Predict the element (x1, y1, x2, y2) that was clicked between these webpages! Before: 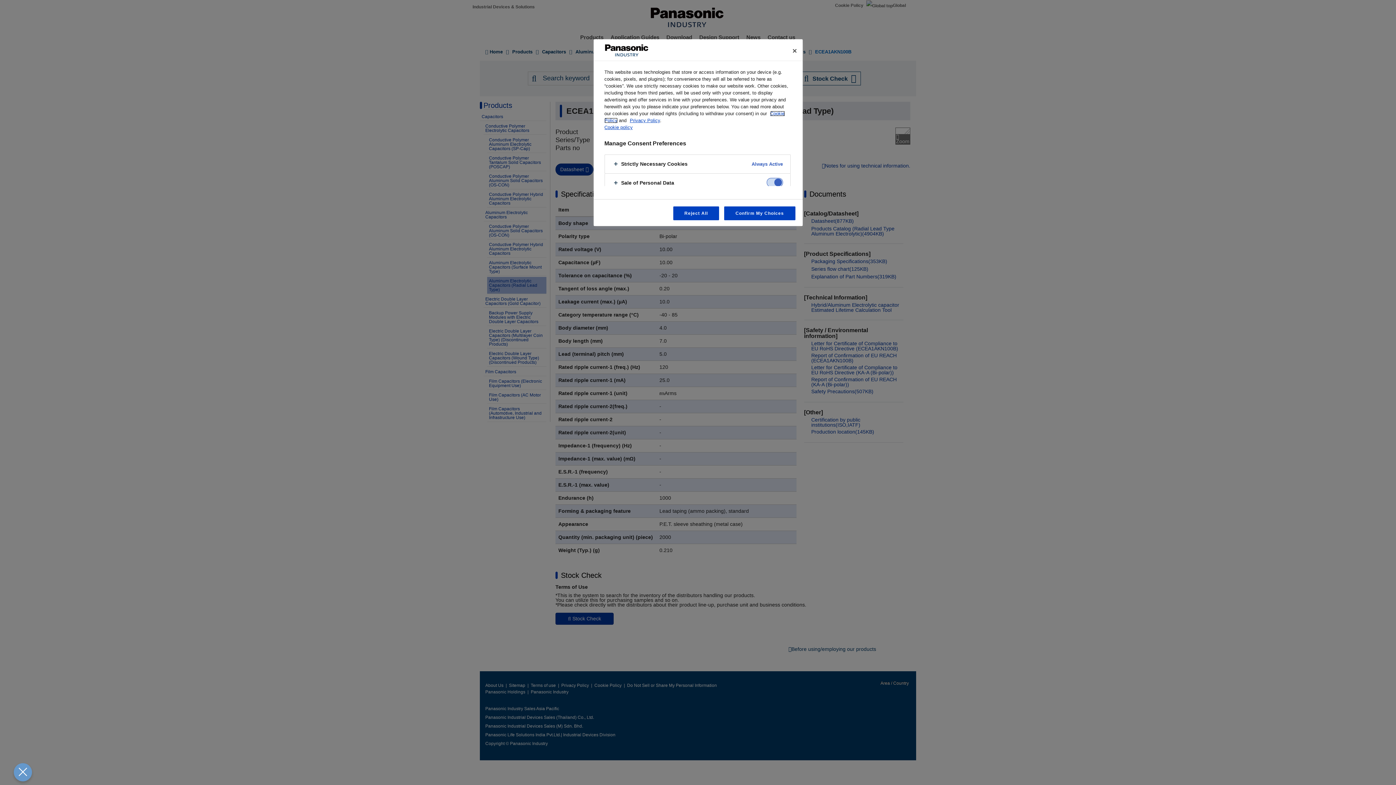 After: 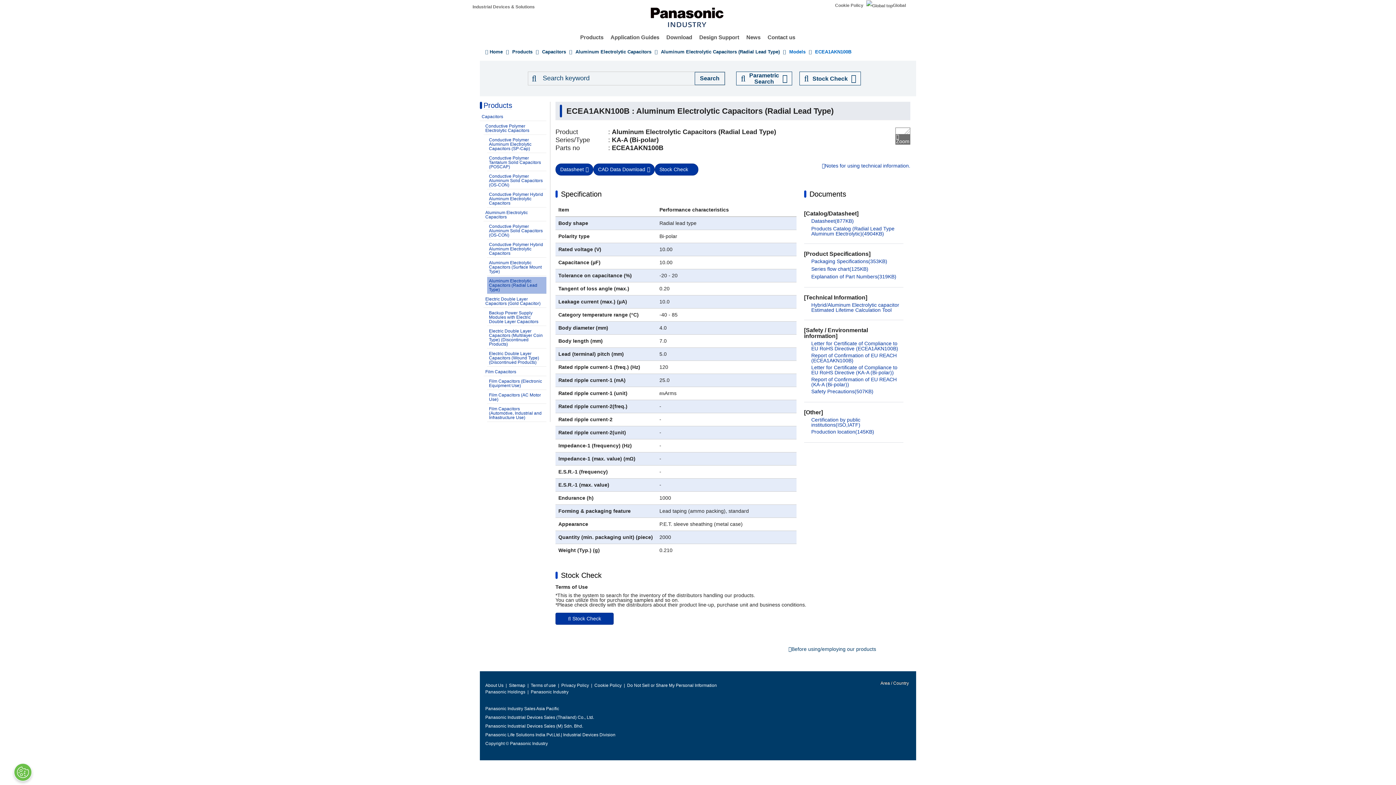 Action: bbox: (786, 42, 802, 58) label: Close